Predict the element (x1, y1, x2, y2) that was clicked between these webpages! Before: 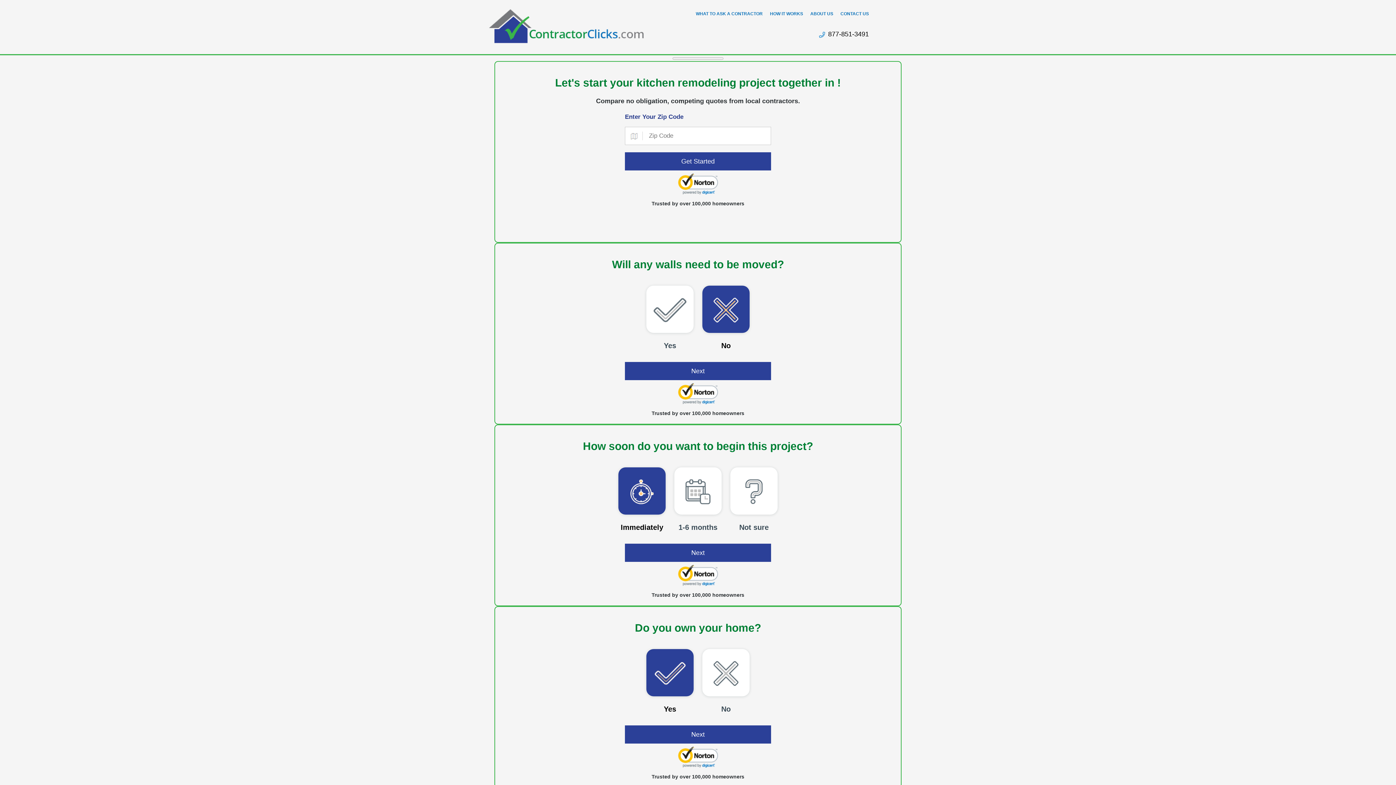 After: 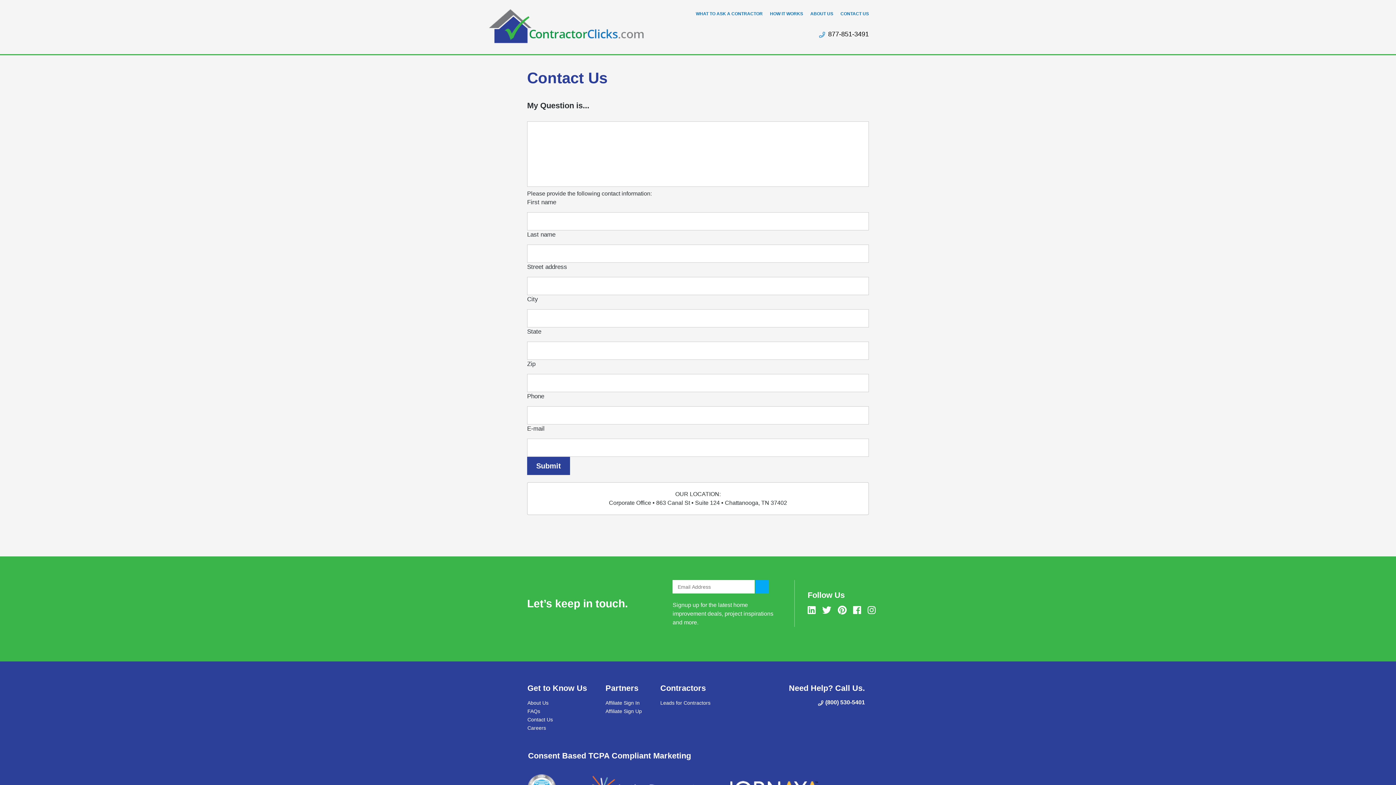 Action: label: CONTACT US bbox: (840, 0, 869, 28)